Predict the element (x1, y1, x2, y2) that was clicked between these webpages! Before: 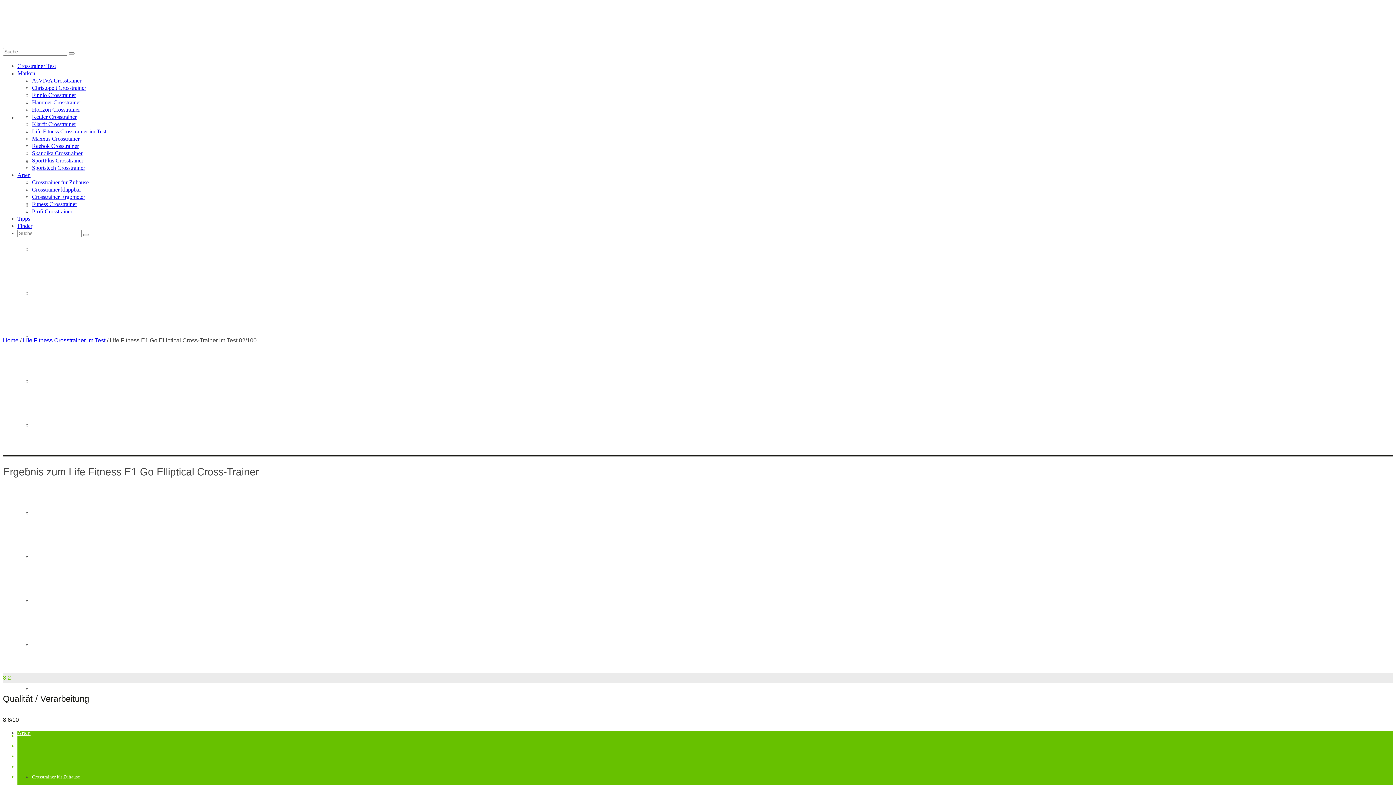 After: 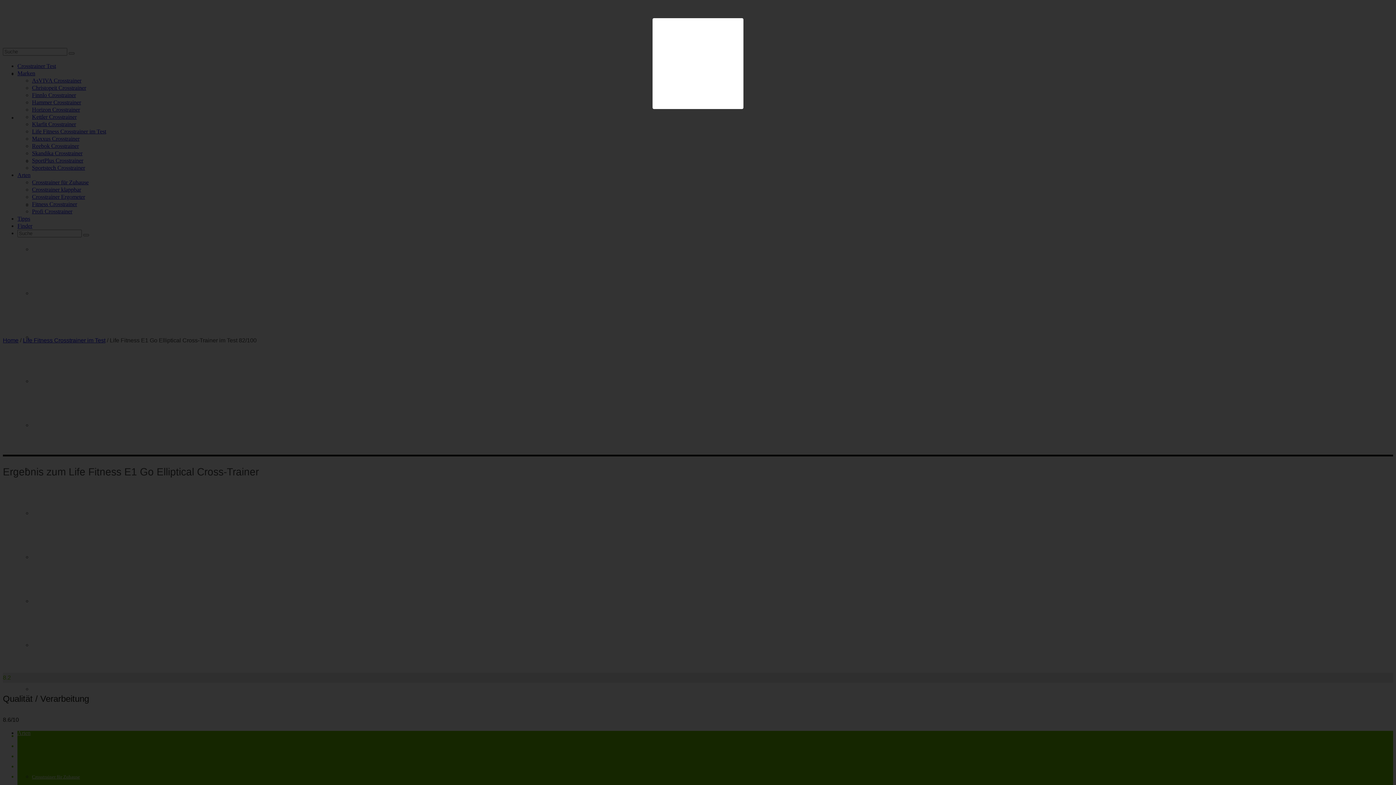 Action: bbox: (2, 664, 184, 670)